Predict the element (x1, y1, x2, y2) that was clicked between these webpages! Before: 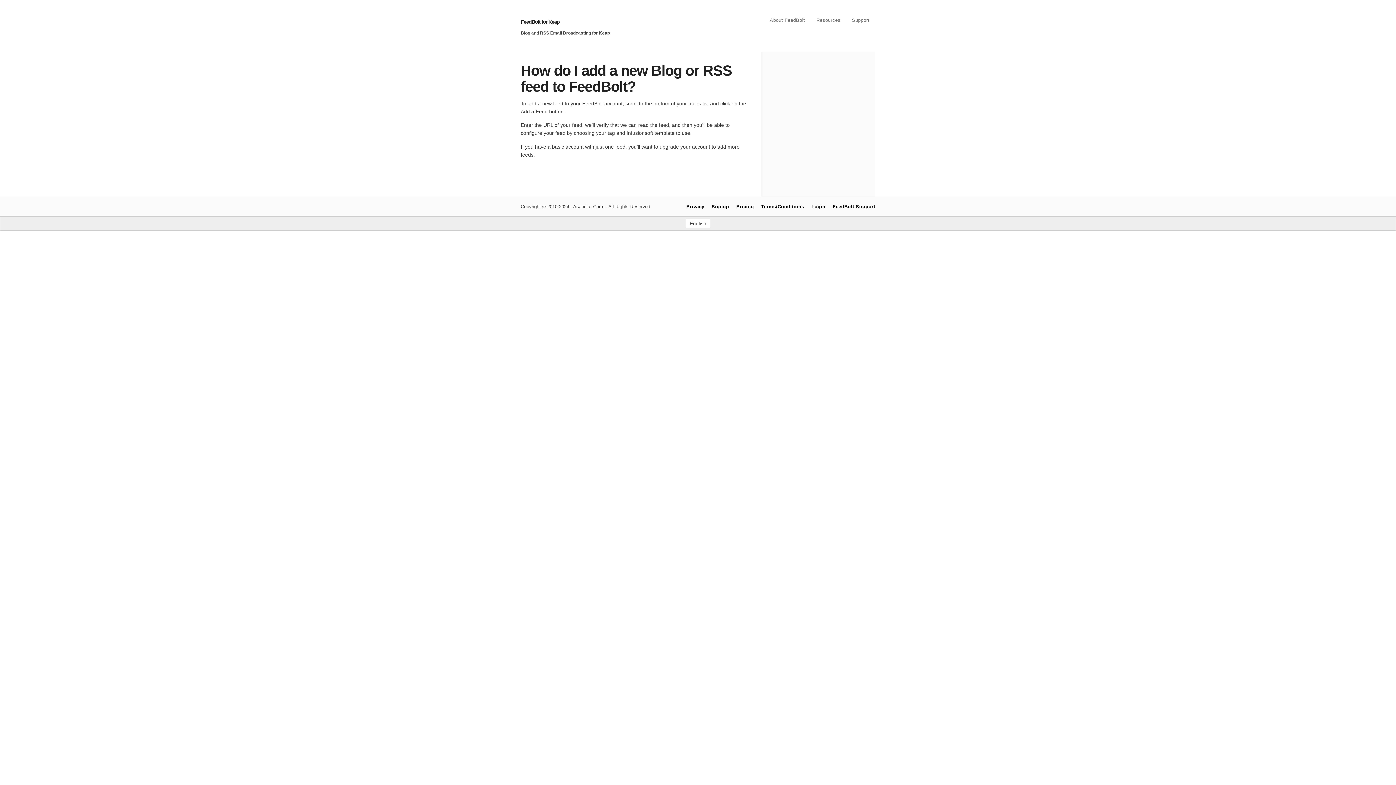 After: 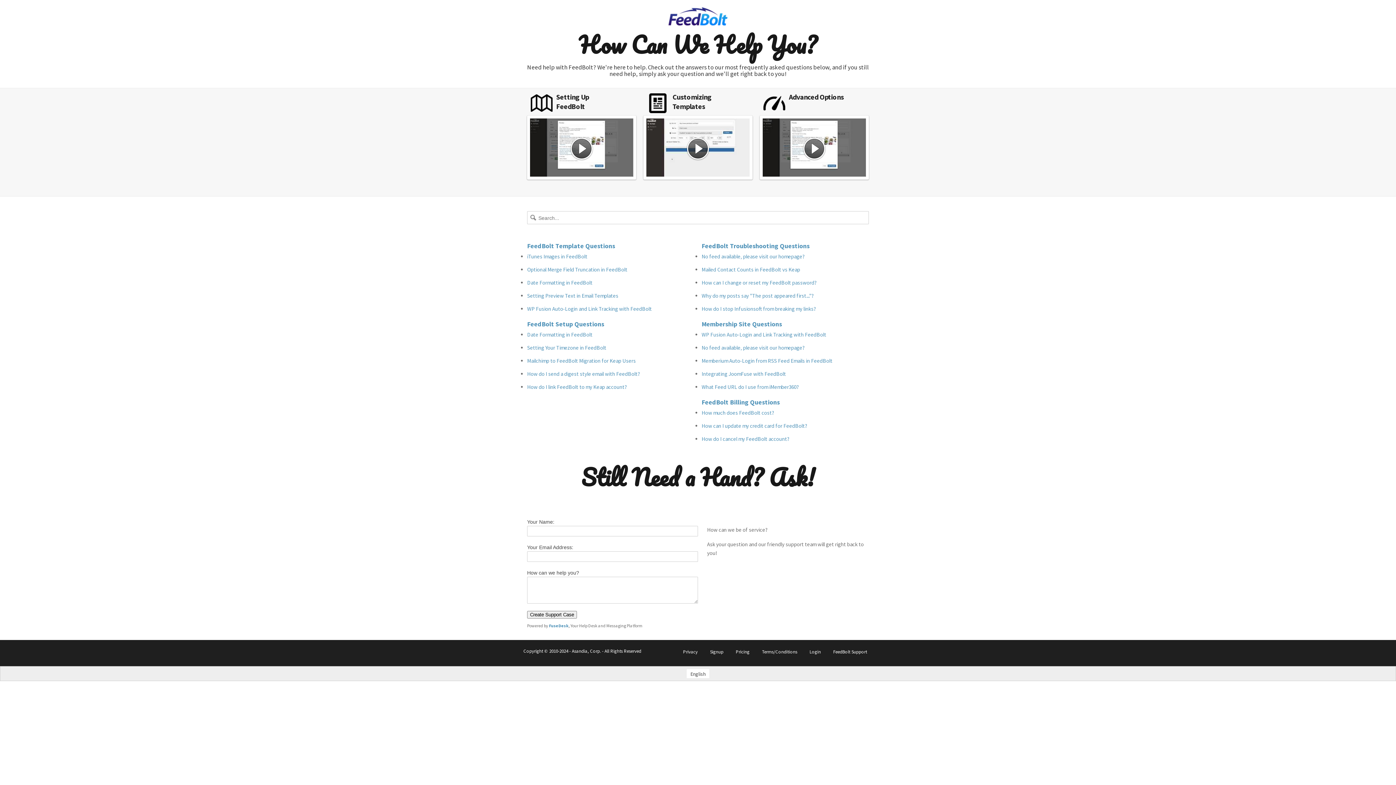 Action: label: Support bbox: (846, 12, 875, 28)